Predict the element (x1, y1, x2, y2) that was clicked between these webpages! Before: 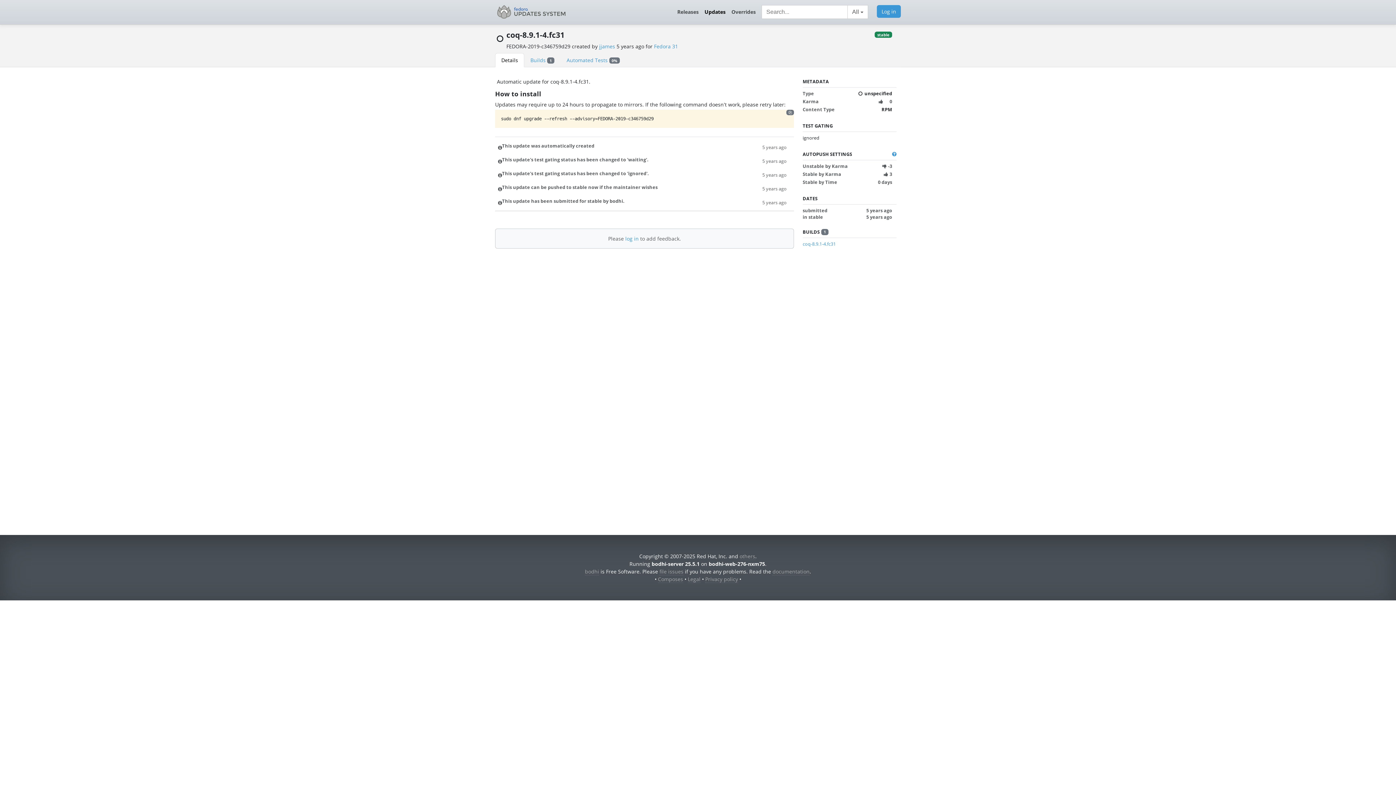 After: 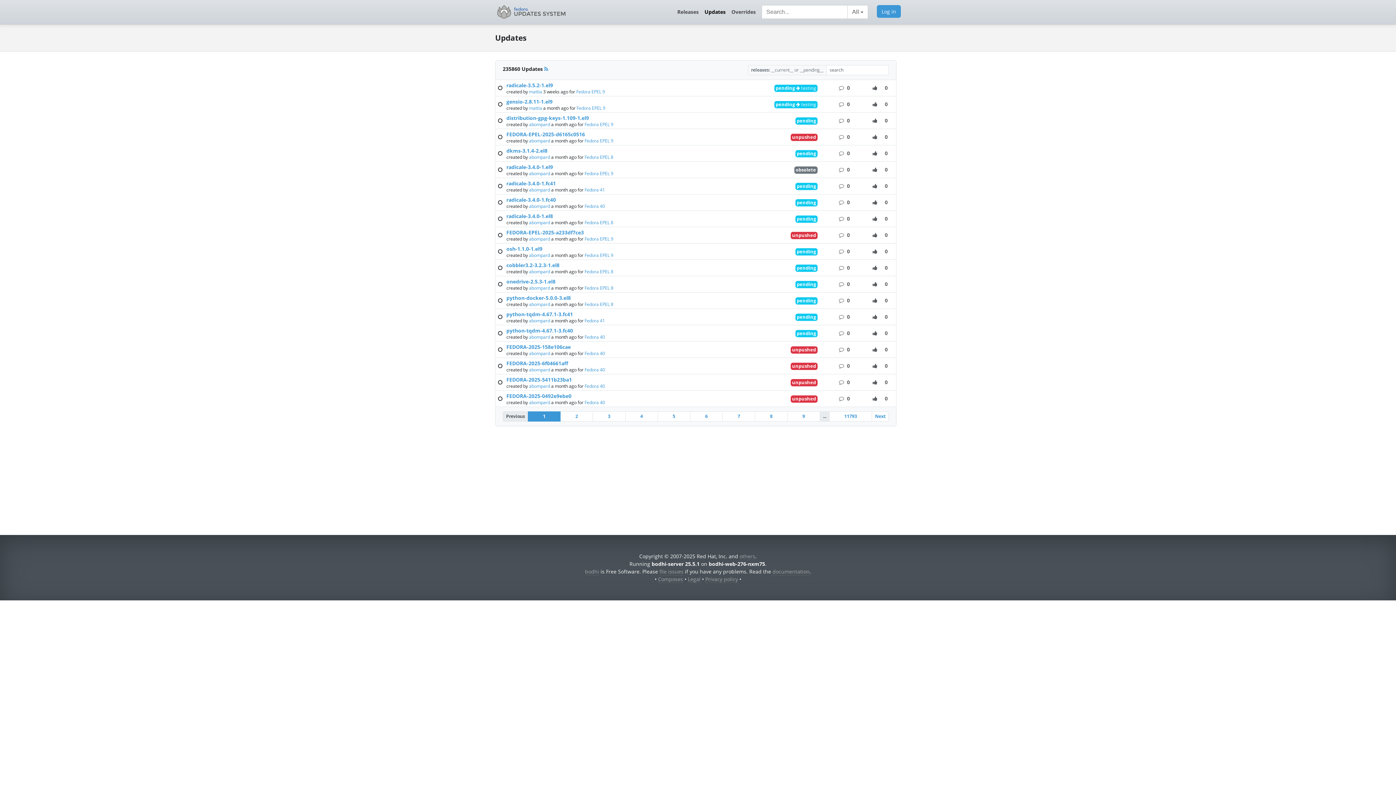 Action: bbox: (701, 5, 728, 18) label: Updates